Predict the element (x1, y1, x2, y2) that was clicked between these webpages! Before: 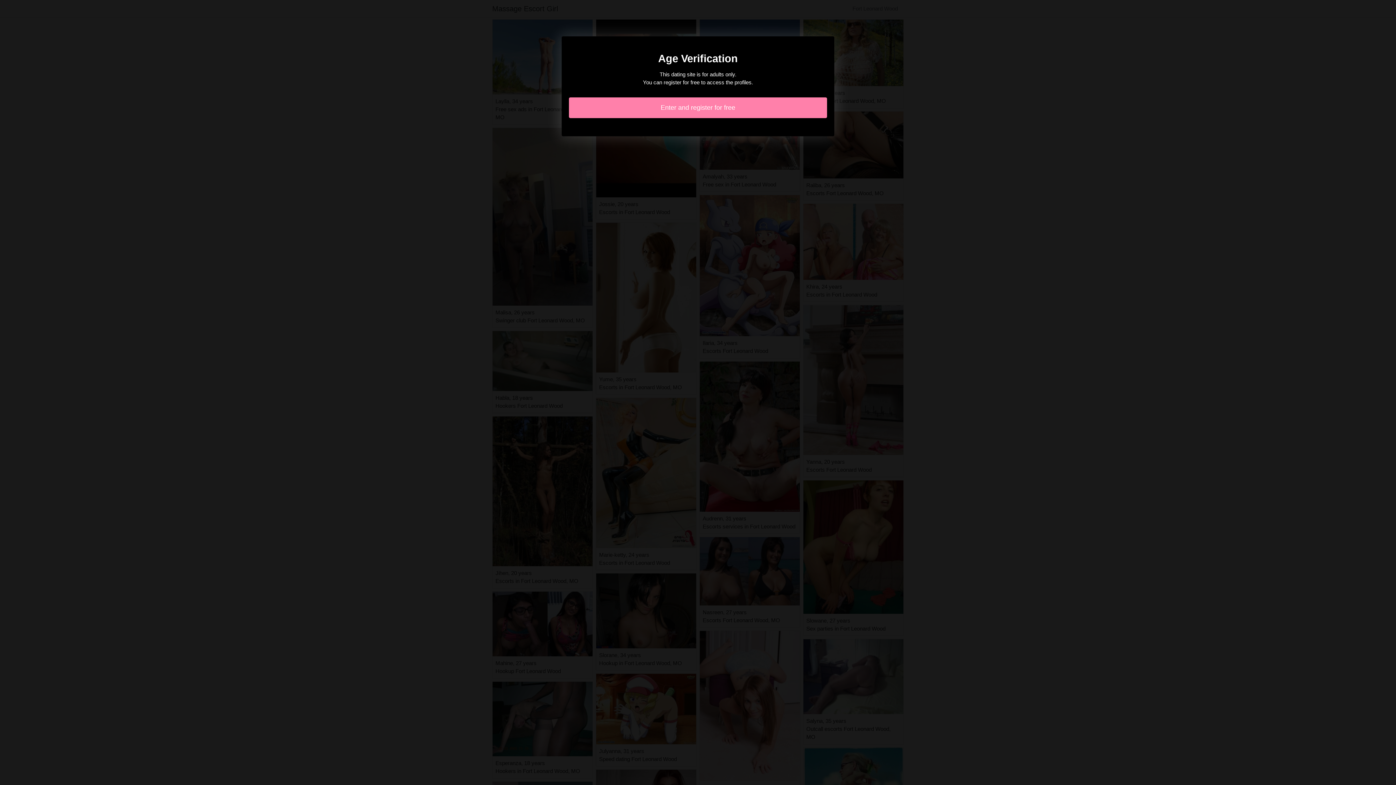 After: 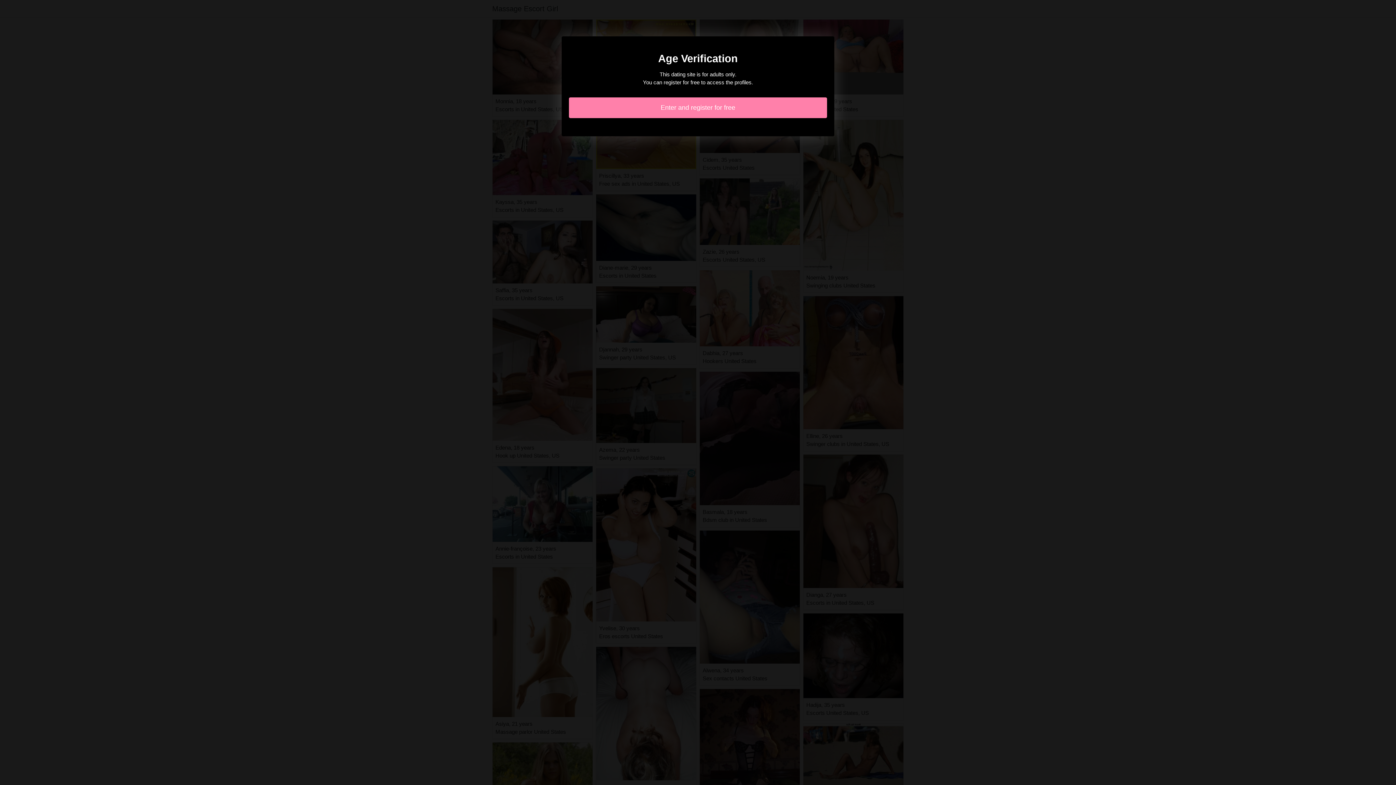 Action: bbox: (569, 97, 827, 118) label: Enter and register for free